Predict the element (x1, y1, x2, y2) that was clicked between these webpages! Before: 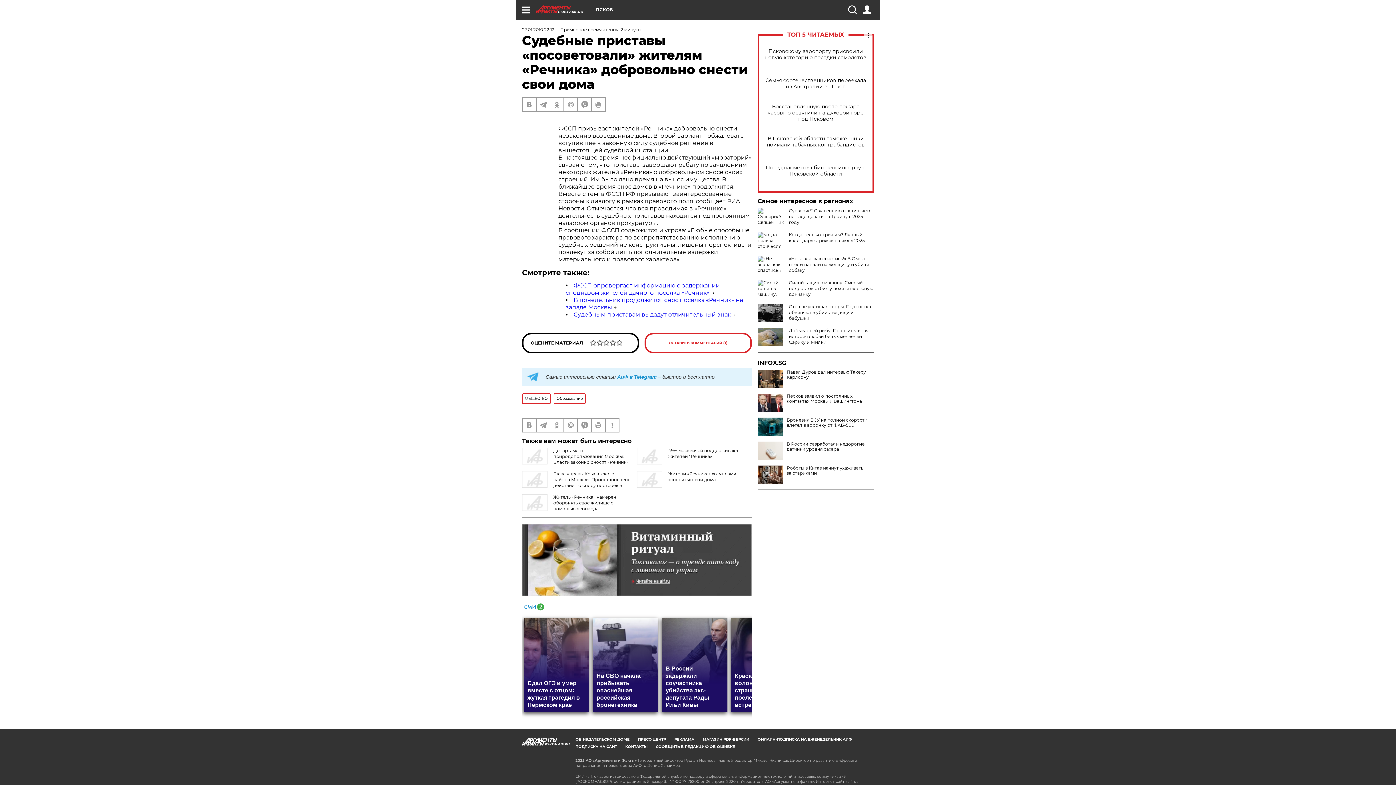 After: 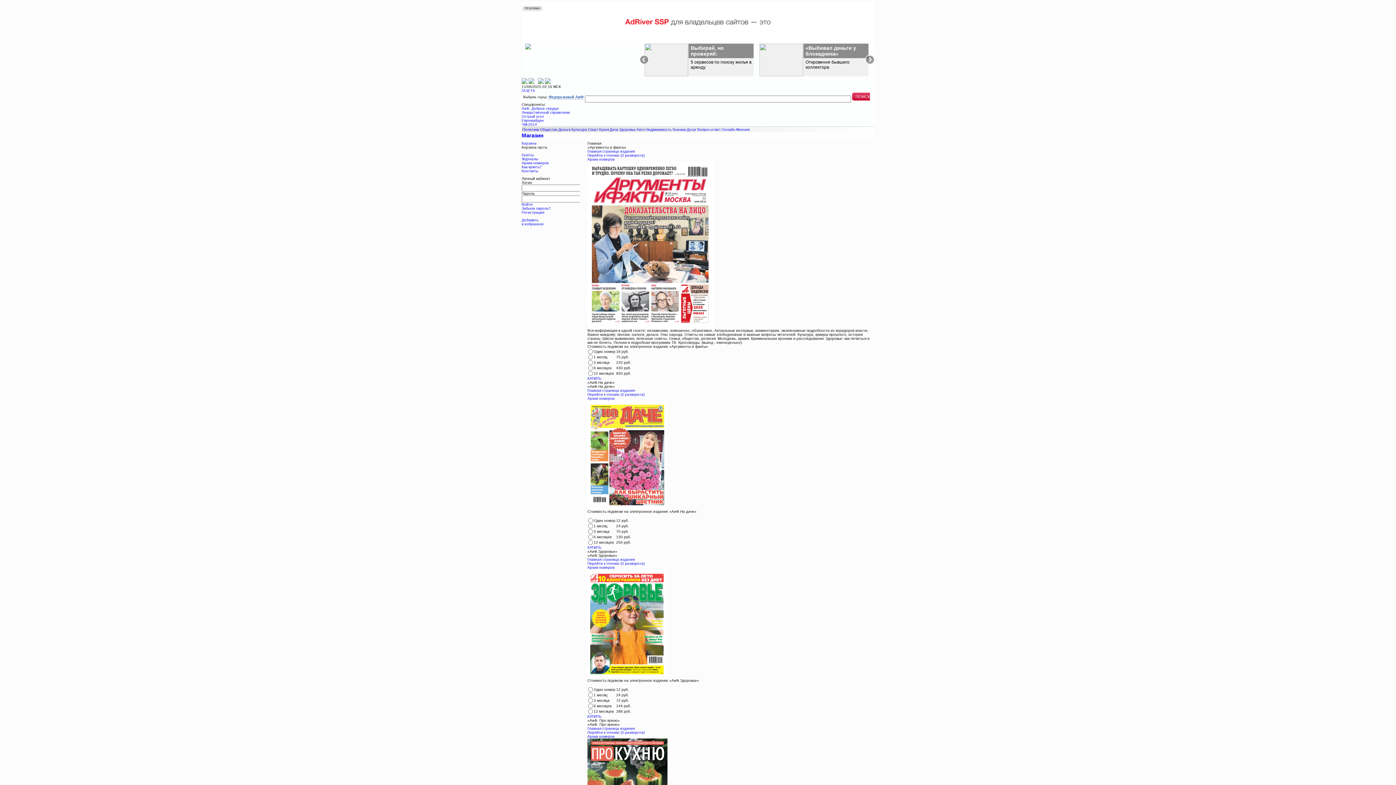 Action: bbox: (702, 737, 749, 742) label: МАГАЗИН PDF-ВЕРСИЙ